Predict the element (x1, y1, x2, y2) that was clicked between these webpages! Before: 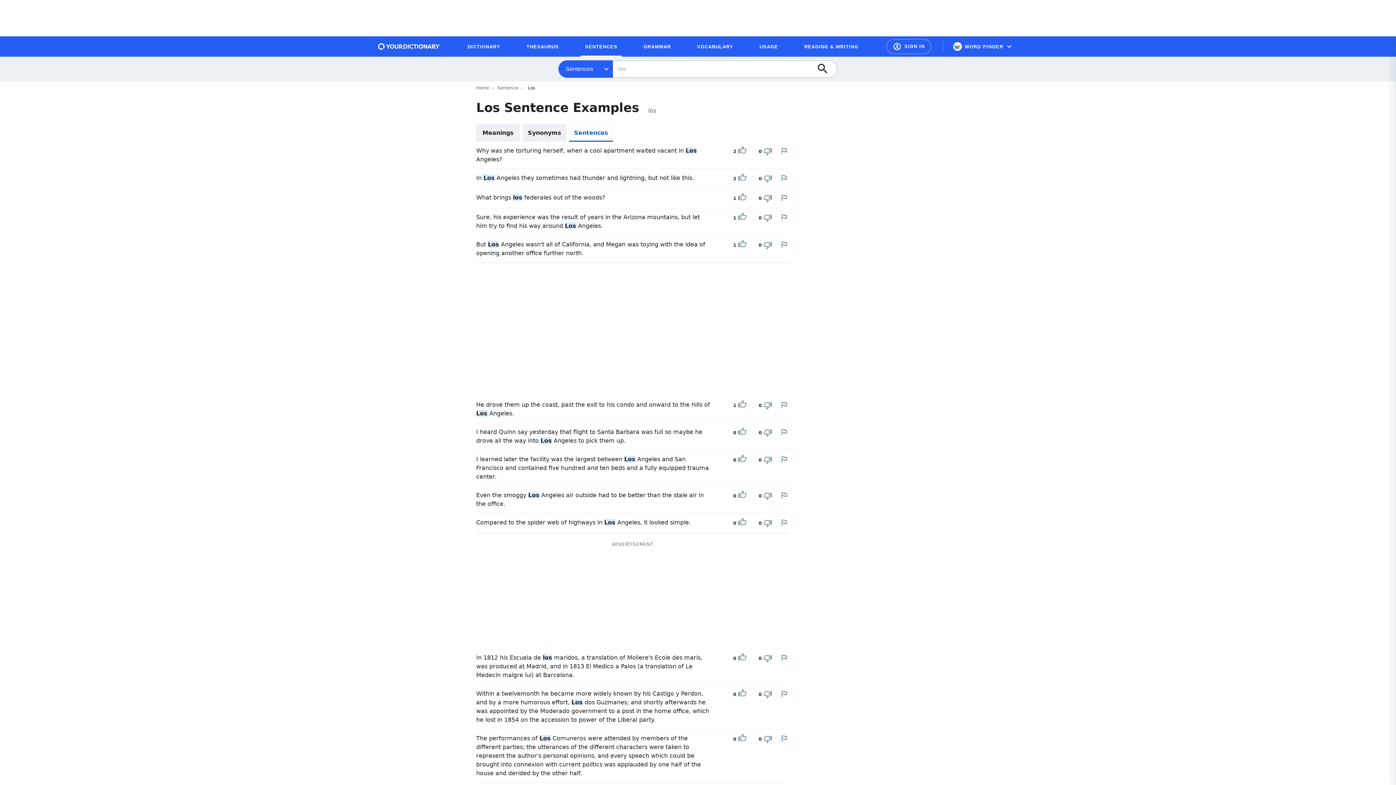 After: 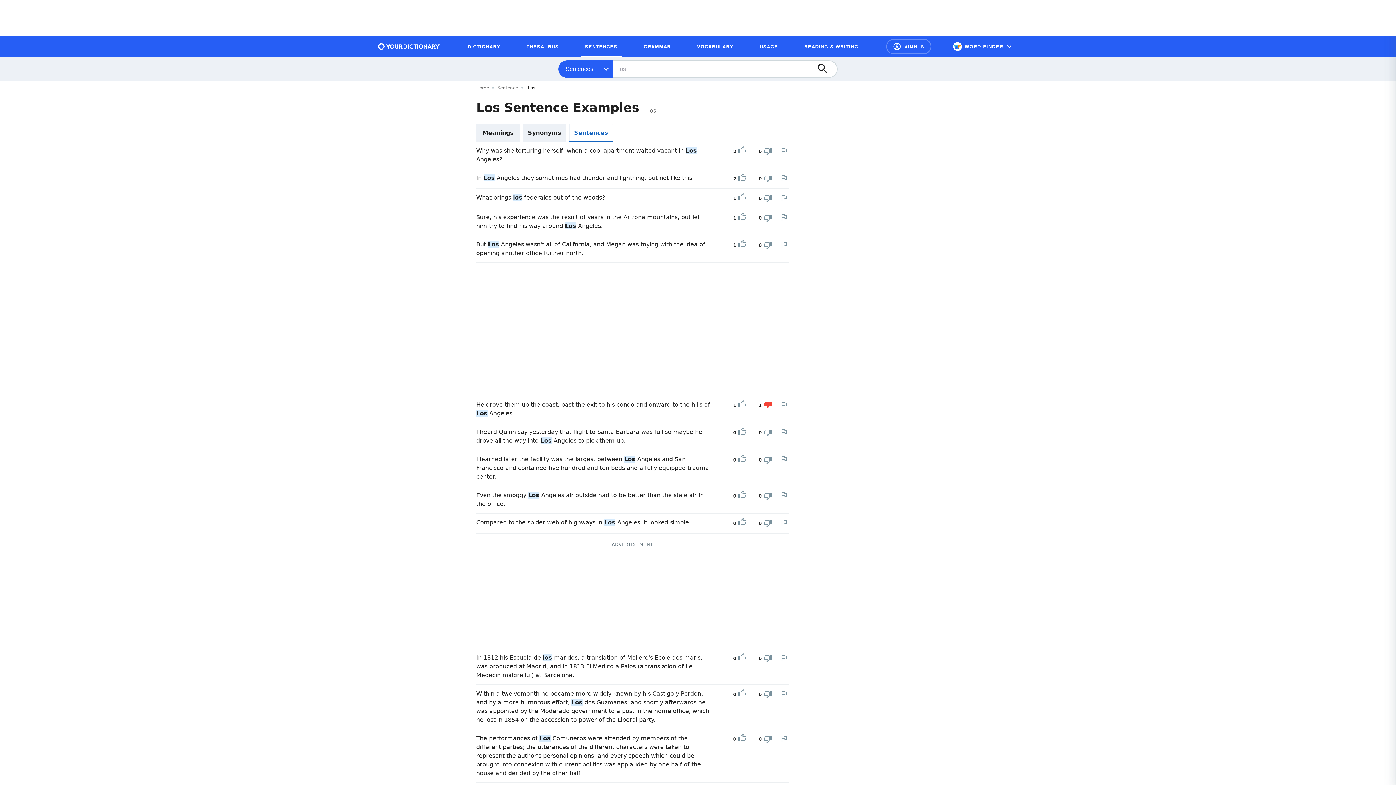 Action: bbox: (763, 400, 772, 410) label: Downvote